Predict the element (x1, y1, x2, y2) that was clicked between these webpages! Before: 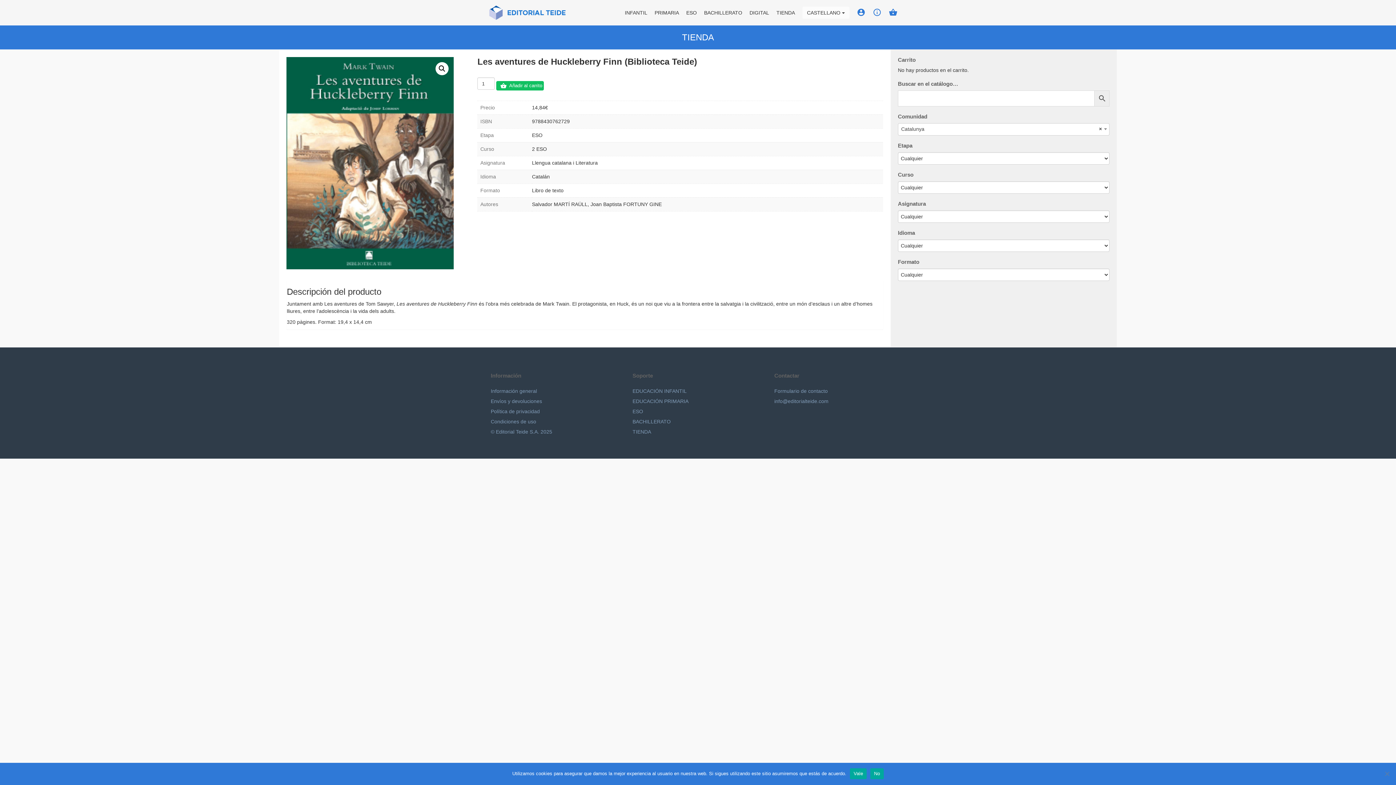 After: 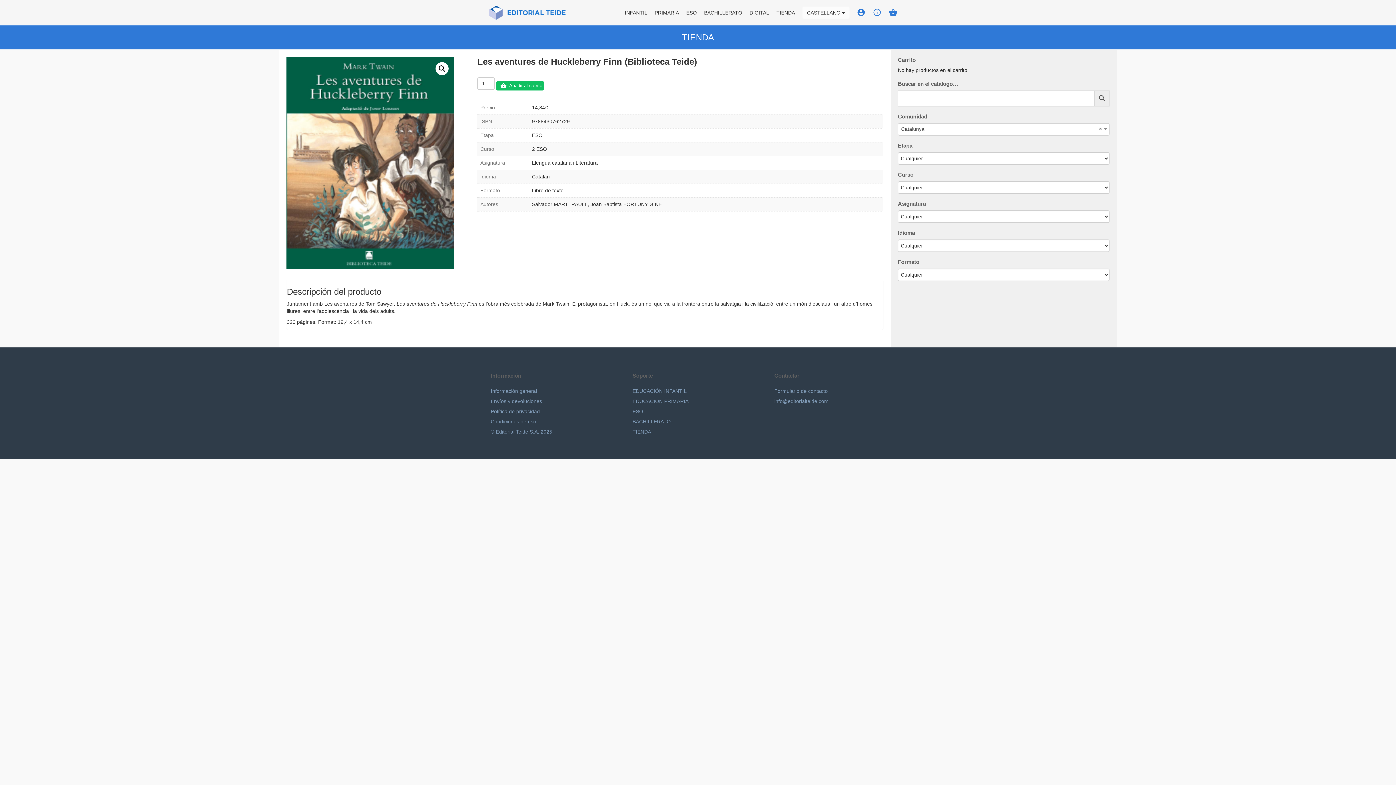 Action: label: Ver galería de imágenes a pantalla completa bbox: (435, 62, 448, 75)